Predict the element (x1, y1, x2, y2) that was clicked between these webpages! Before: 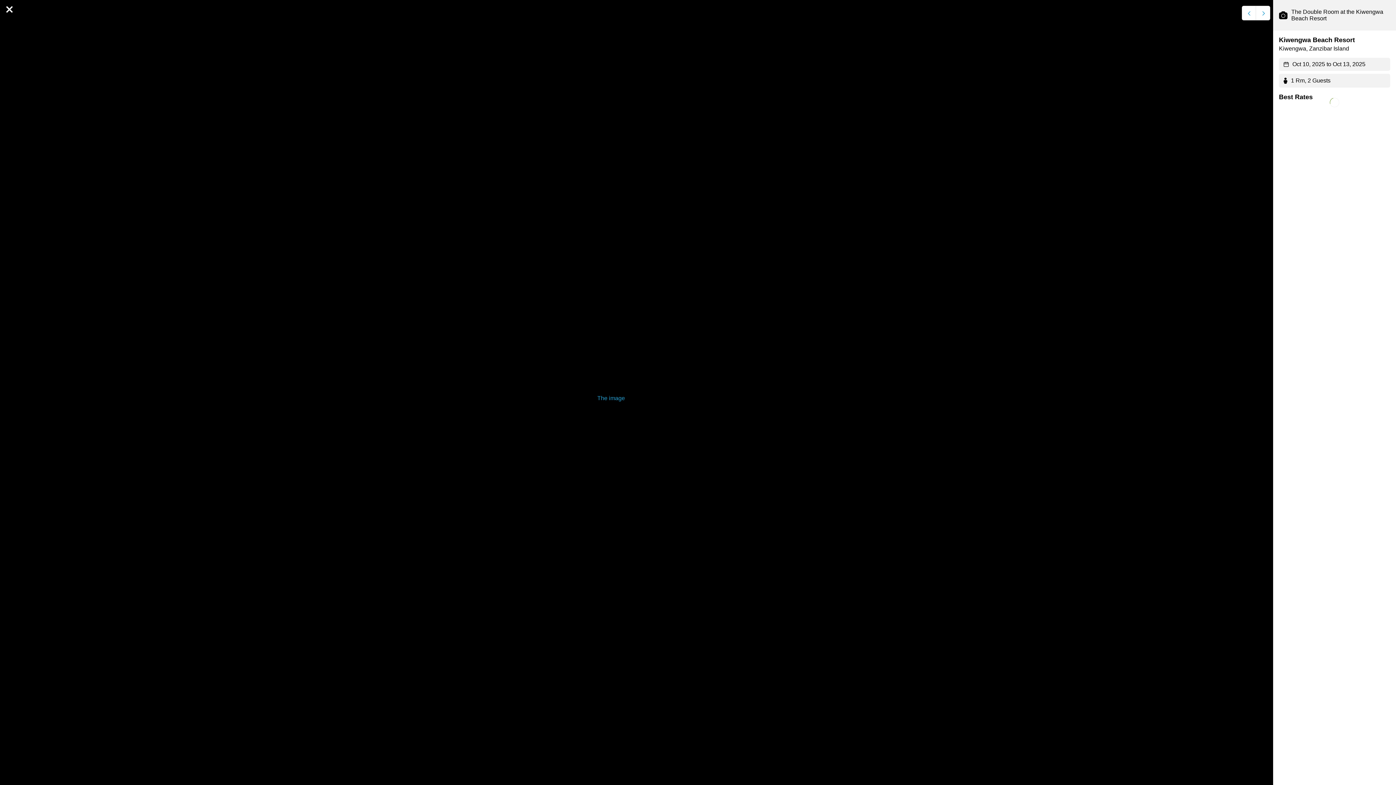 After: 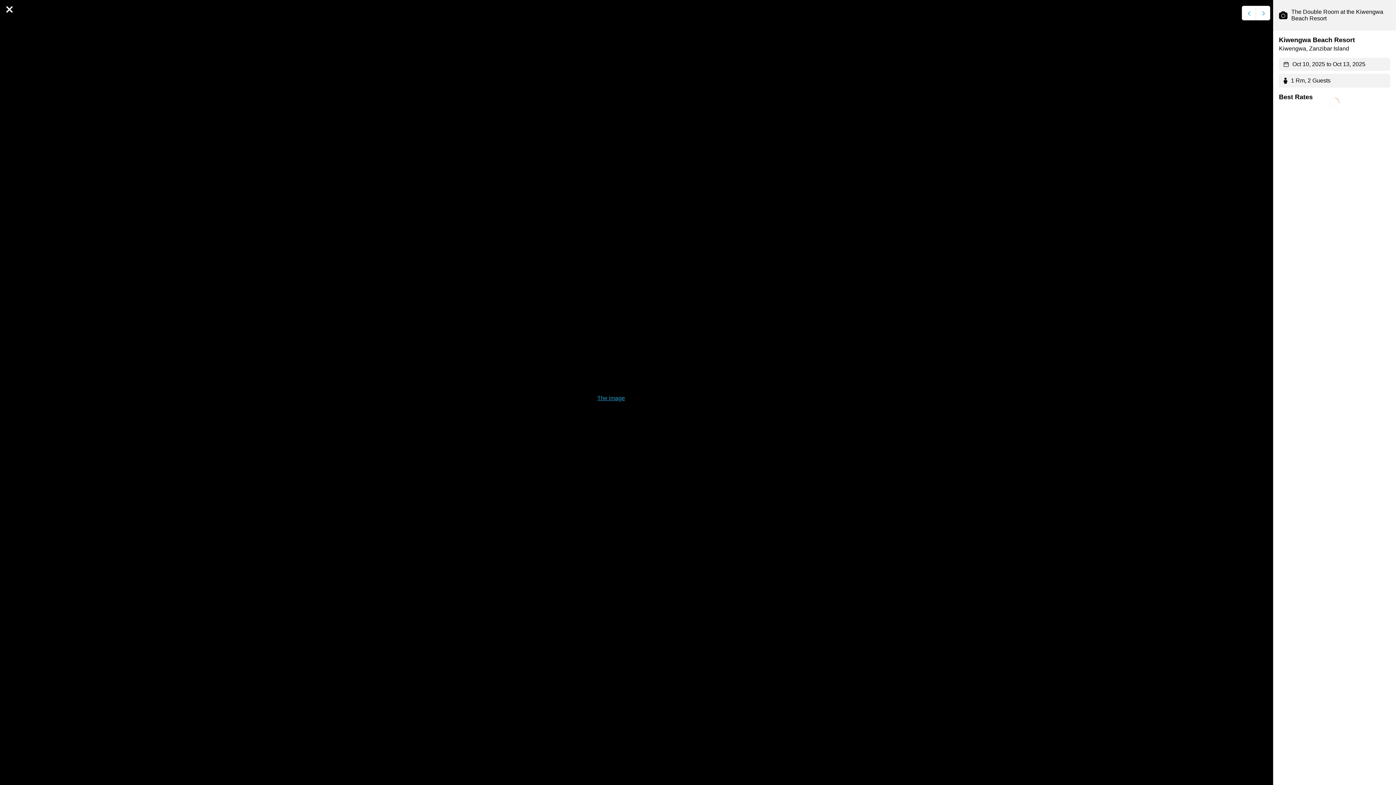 Action: bbox: (597, 395, 625, 401) label: The image